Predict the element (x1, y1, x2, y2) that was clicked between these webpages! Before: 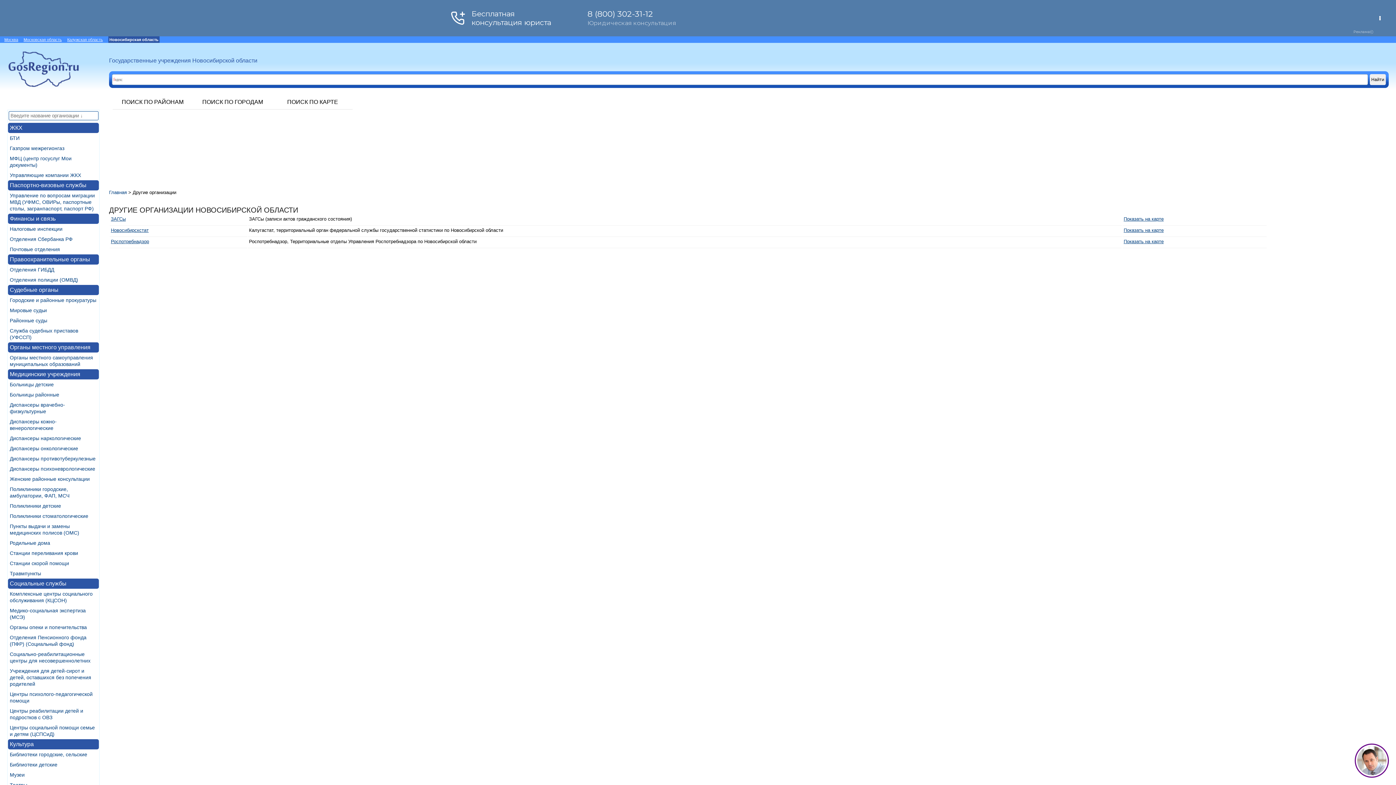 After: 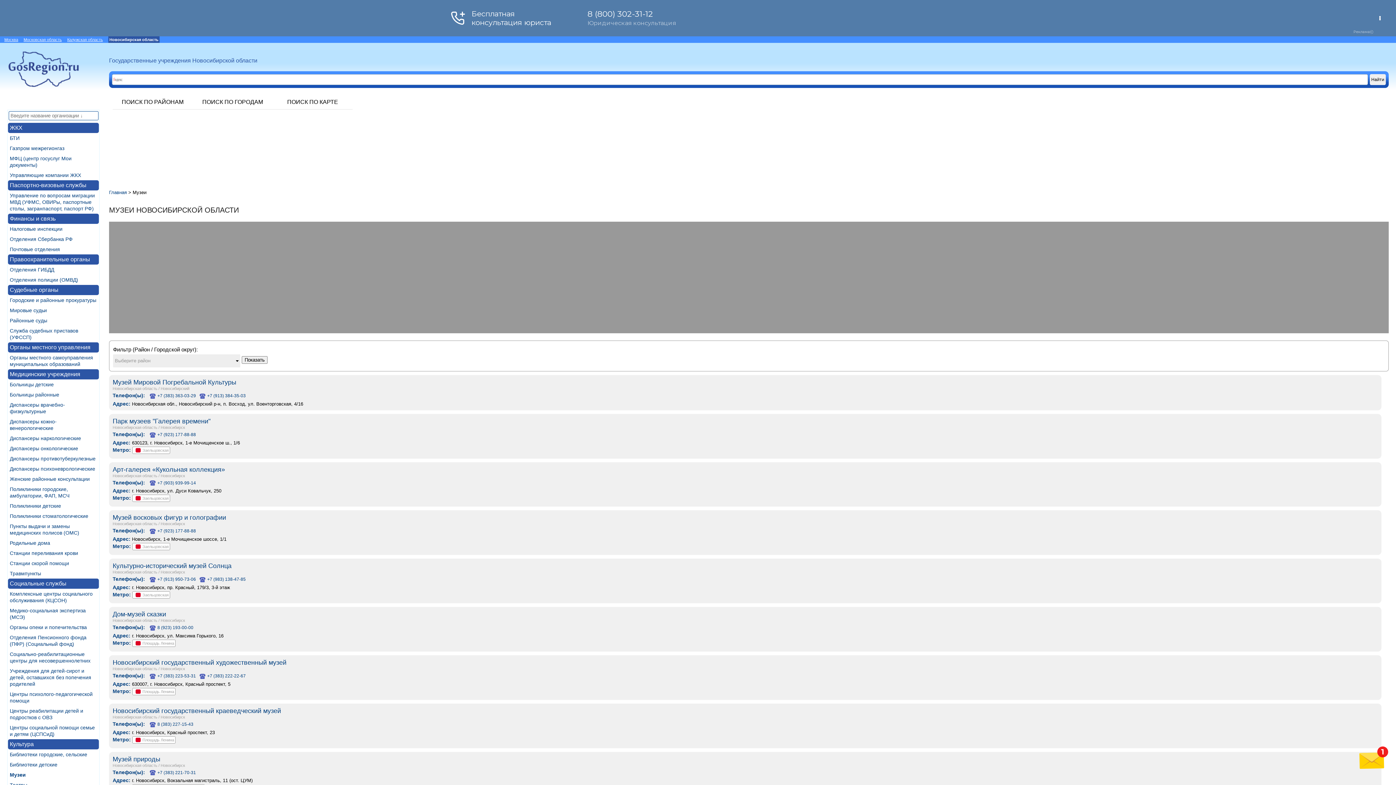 Action: label: Музеи bbox: (9, 772, 24, 778)